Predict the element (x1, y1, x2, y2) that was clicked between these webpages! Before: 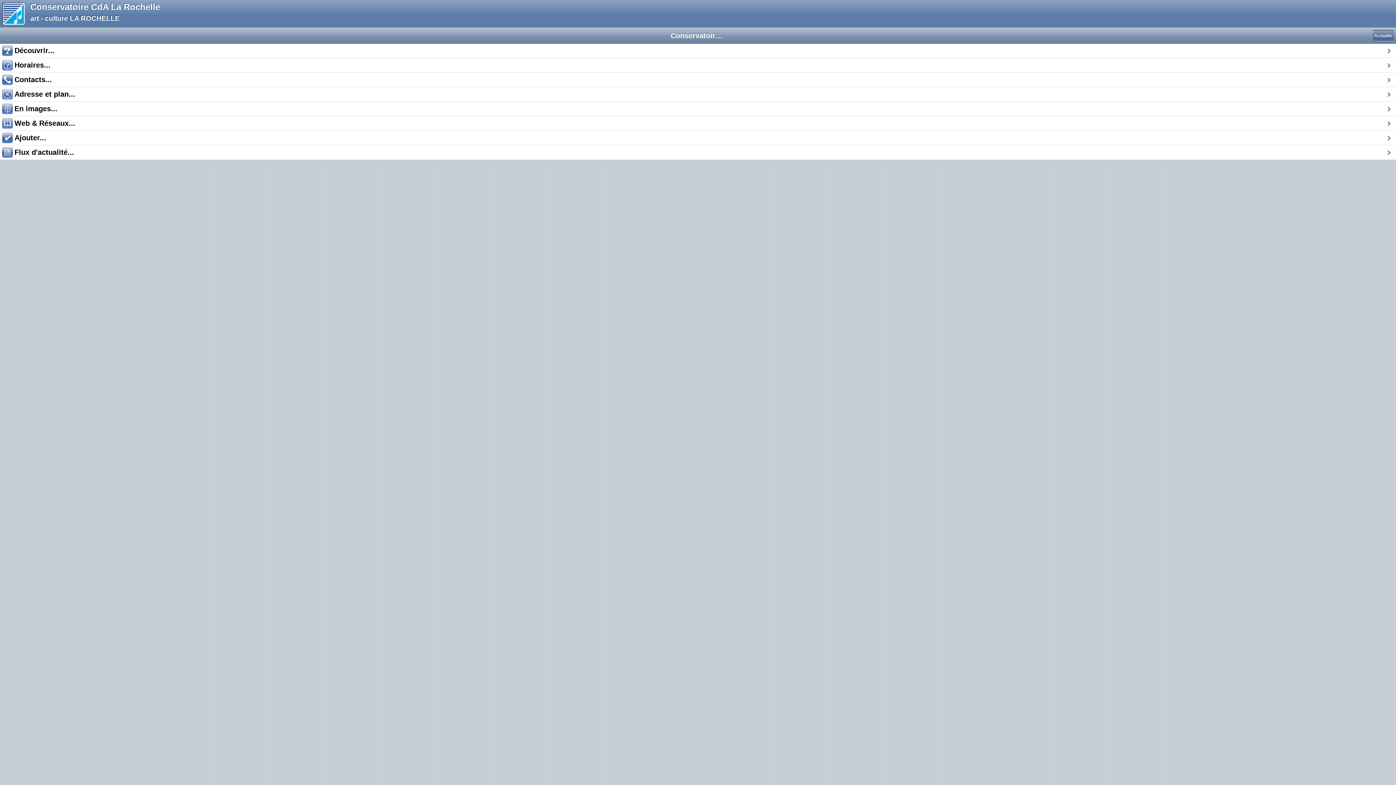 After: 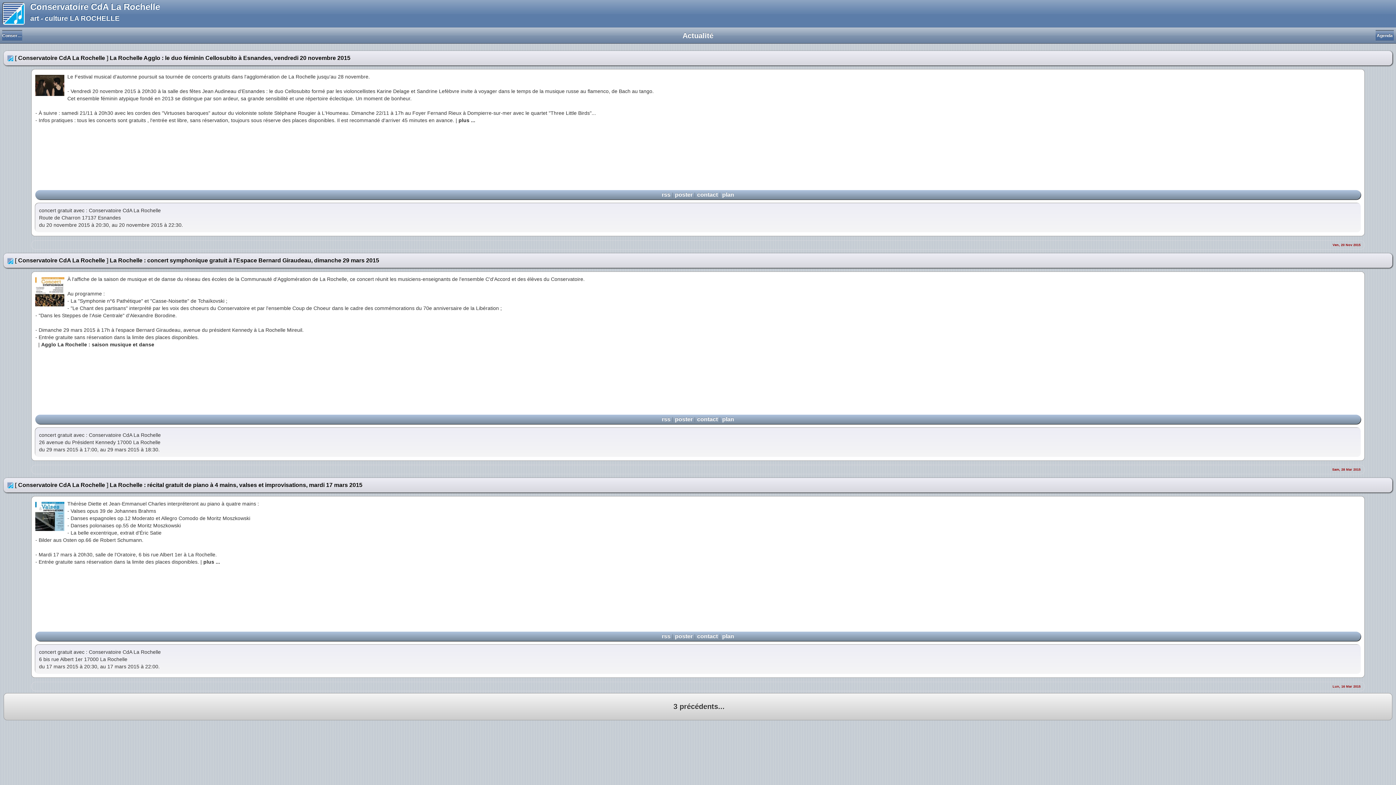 Action: label: Actualité bbox: (1373, 30, 1394, 41)